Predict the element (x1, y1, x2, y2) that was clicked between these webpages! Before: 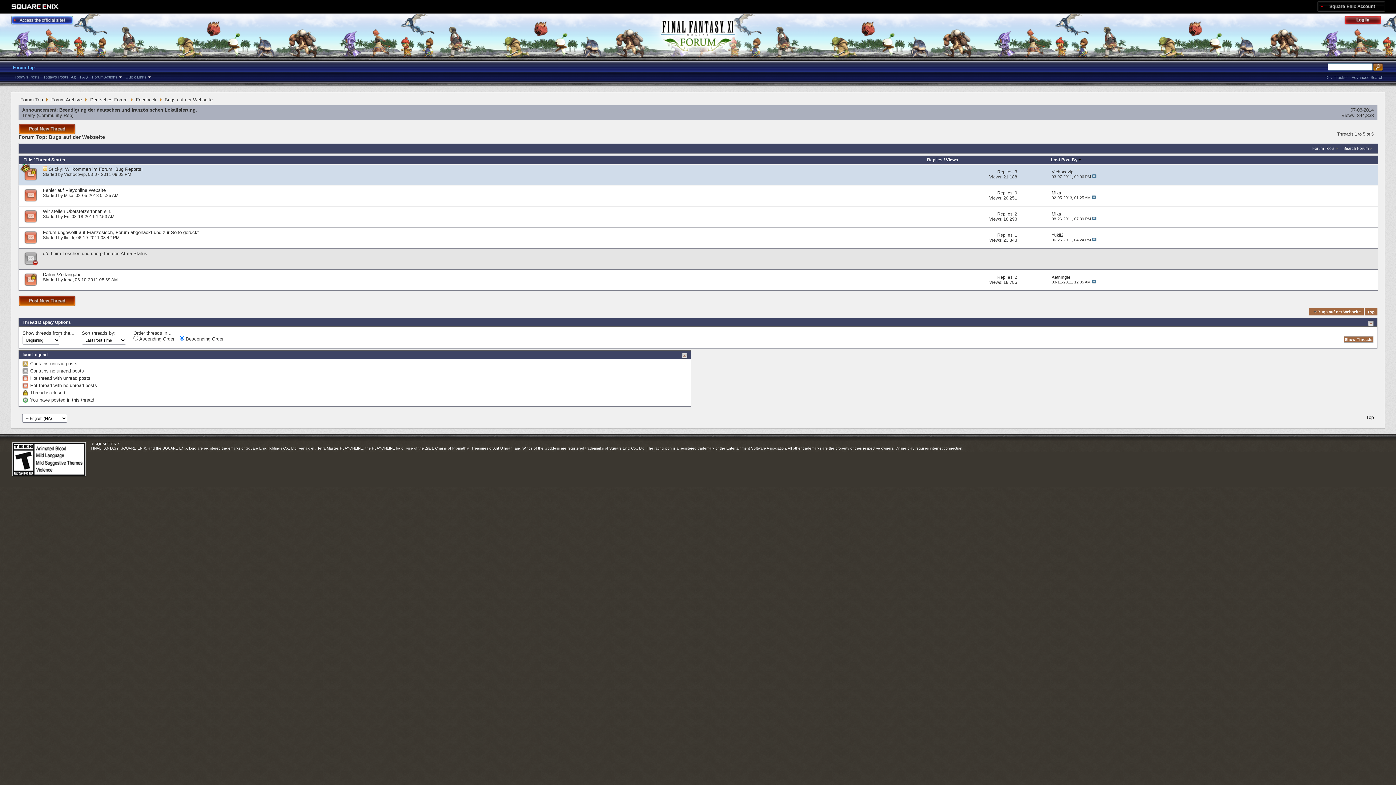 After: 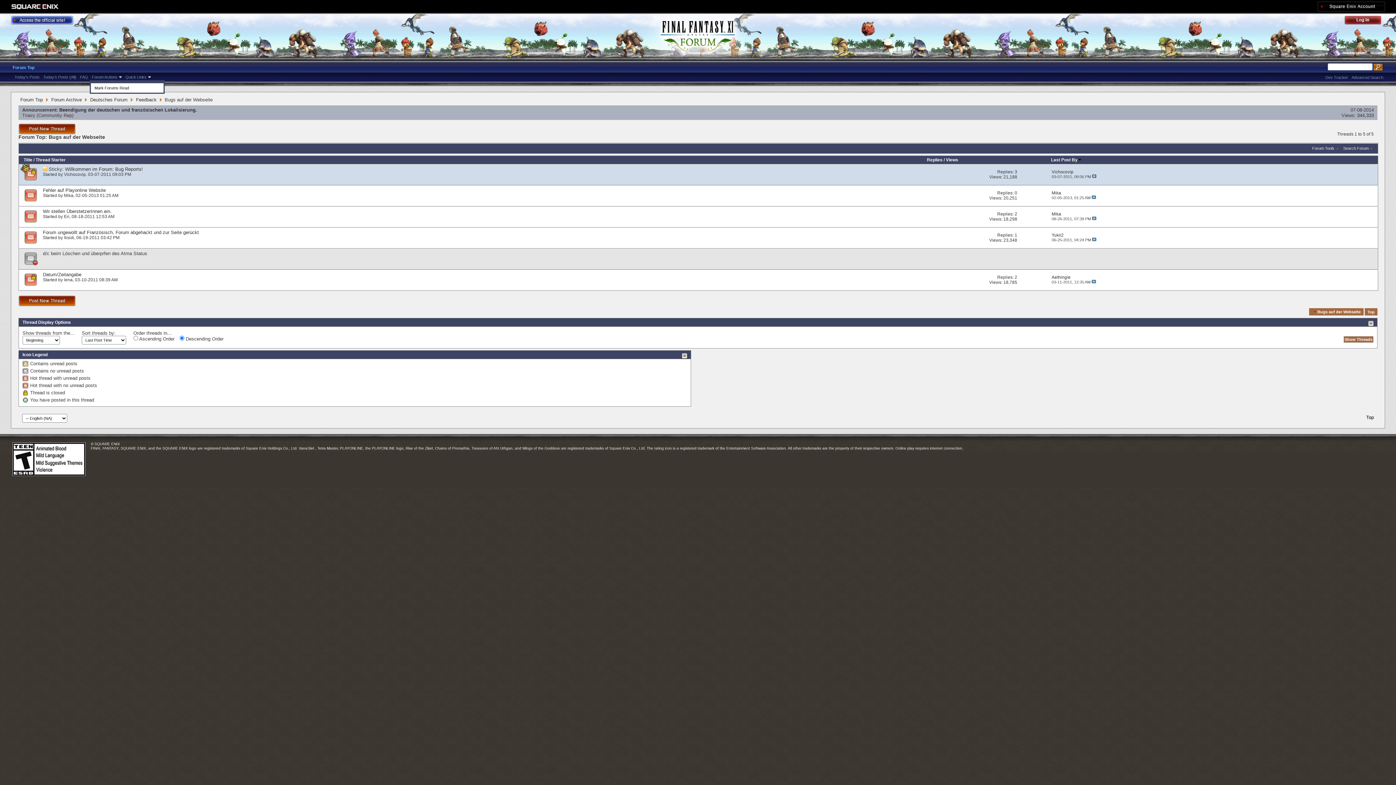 Action: bbox: (89, 73, 123, 80) label: Forum Actions